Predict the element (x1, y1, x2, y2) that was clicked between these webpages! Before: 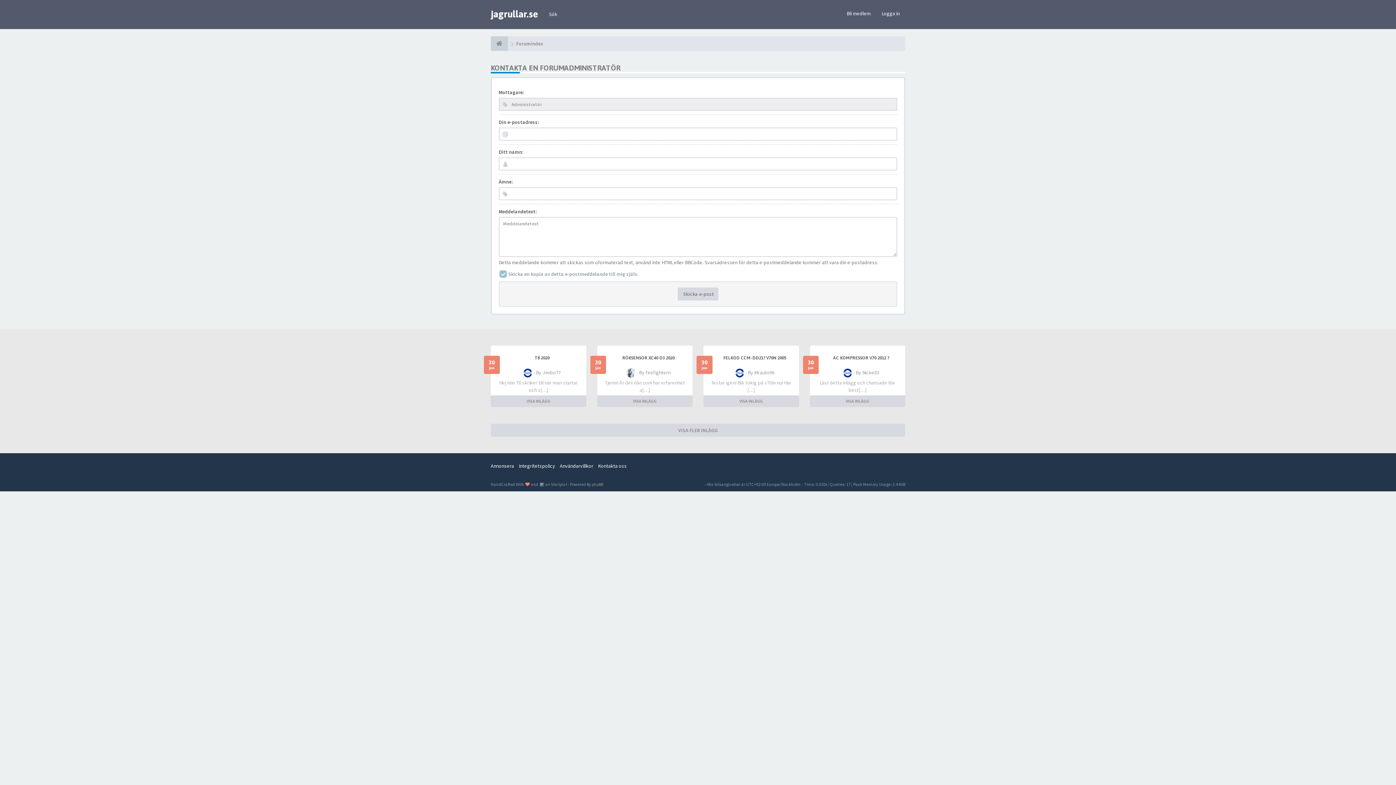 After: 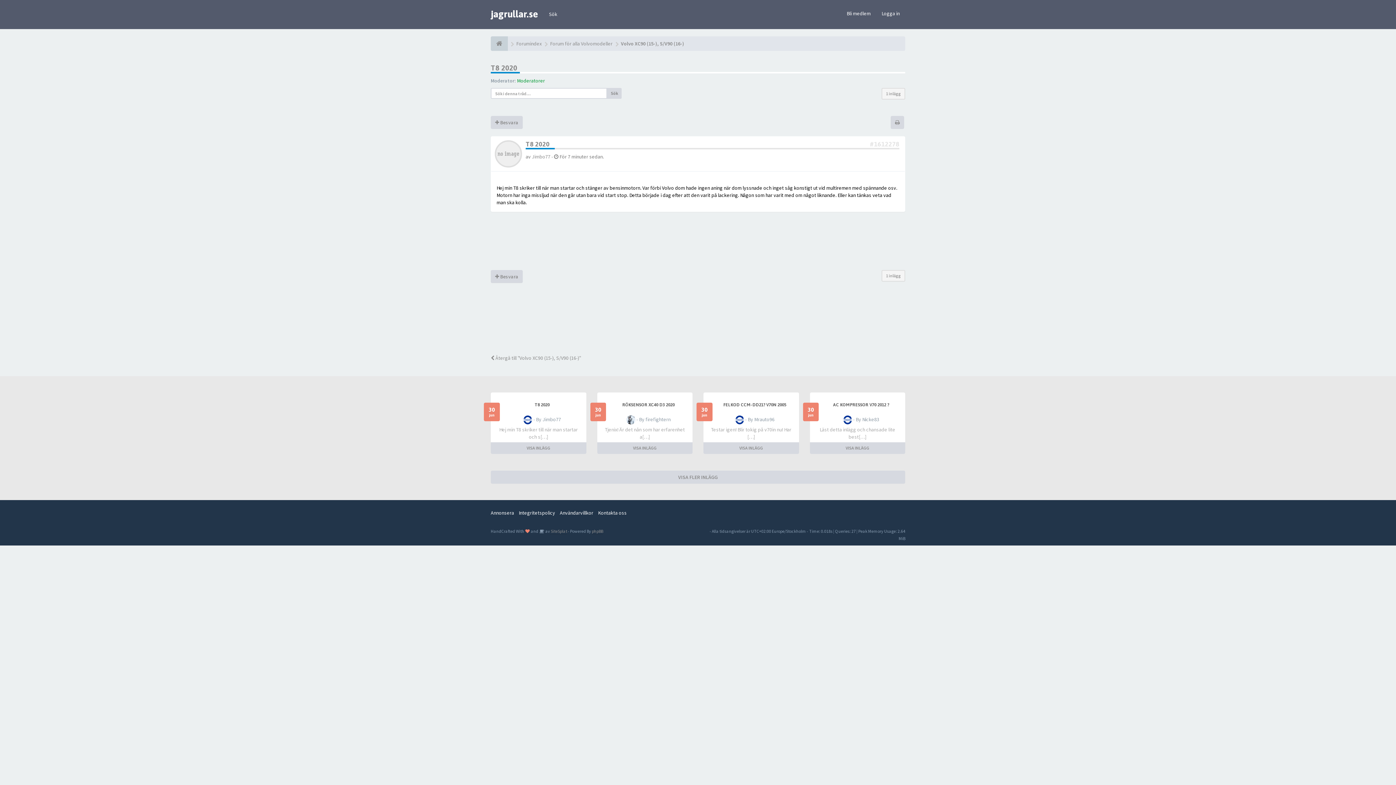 Action: label: T8 2020 bbox: (534, 355, 549, 360)